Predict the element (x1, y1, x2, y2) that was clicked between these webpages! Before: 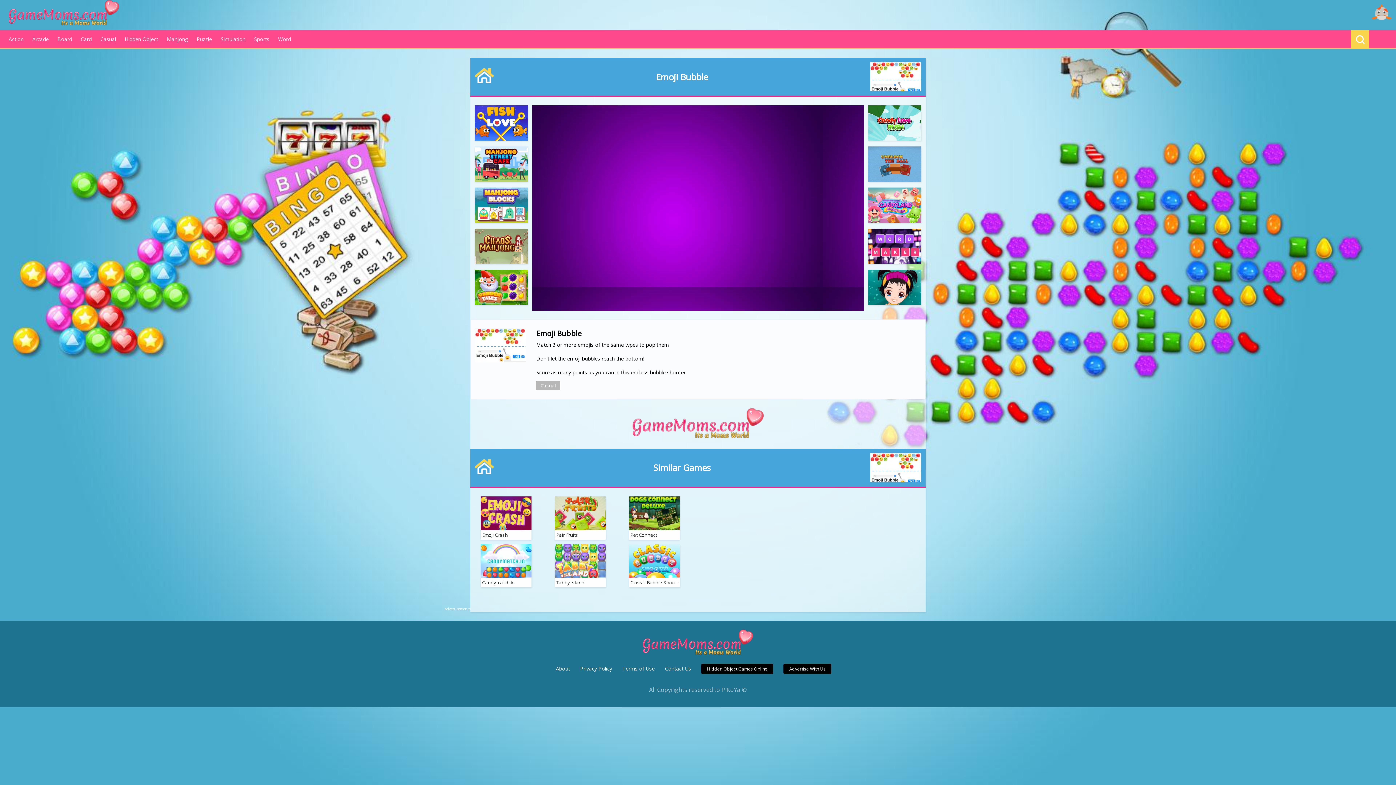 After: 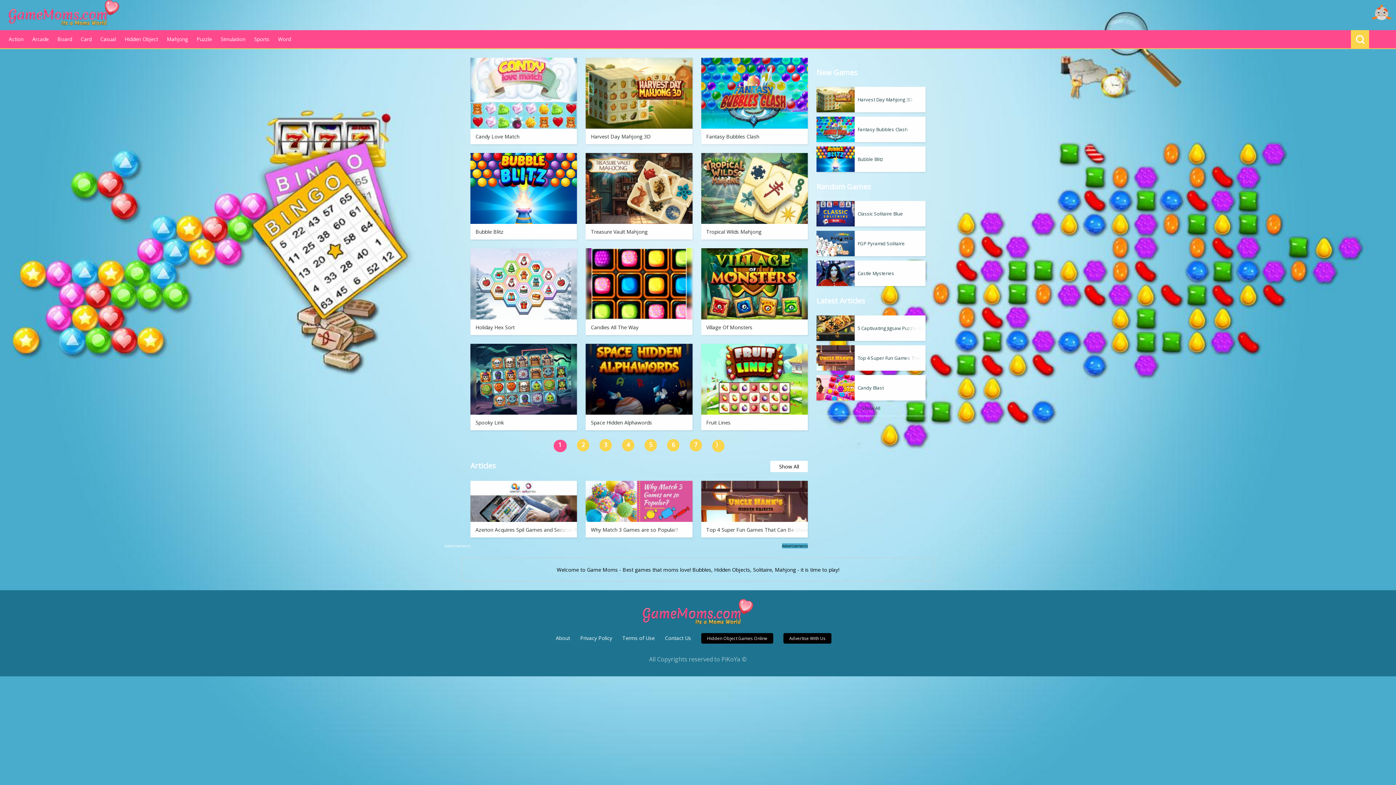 Action: bbox: (642, 649, 753, 657)